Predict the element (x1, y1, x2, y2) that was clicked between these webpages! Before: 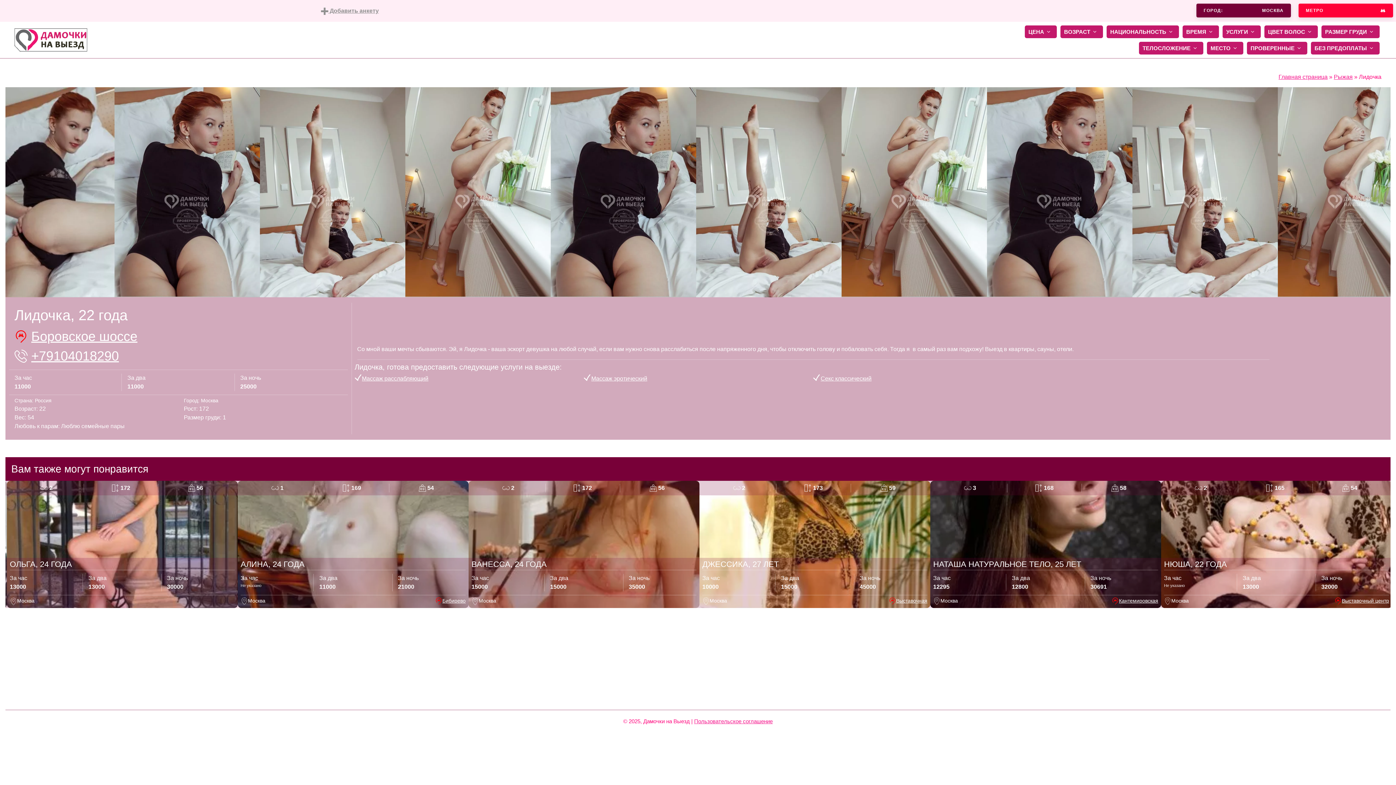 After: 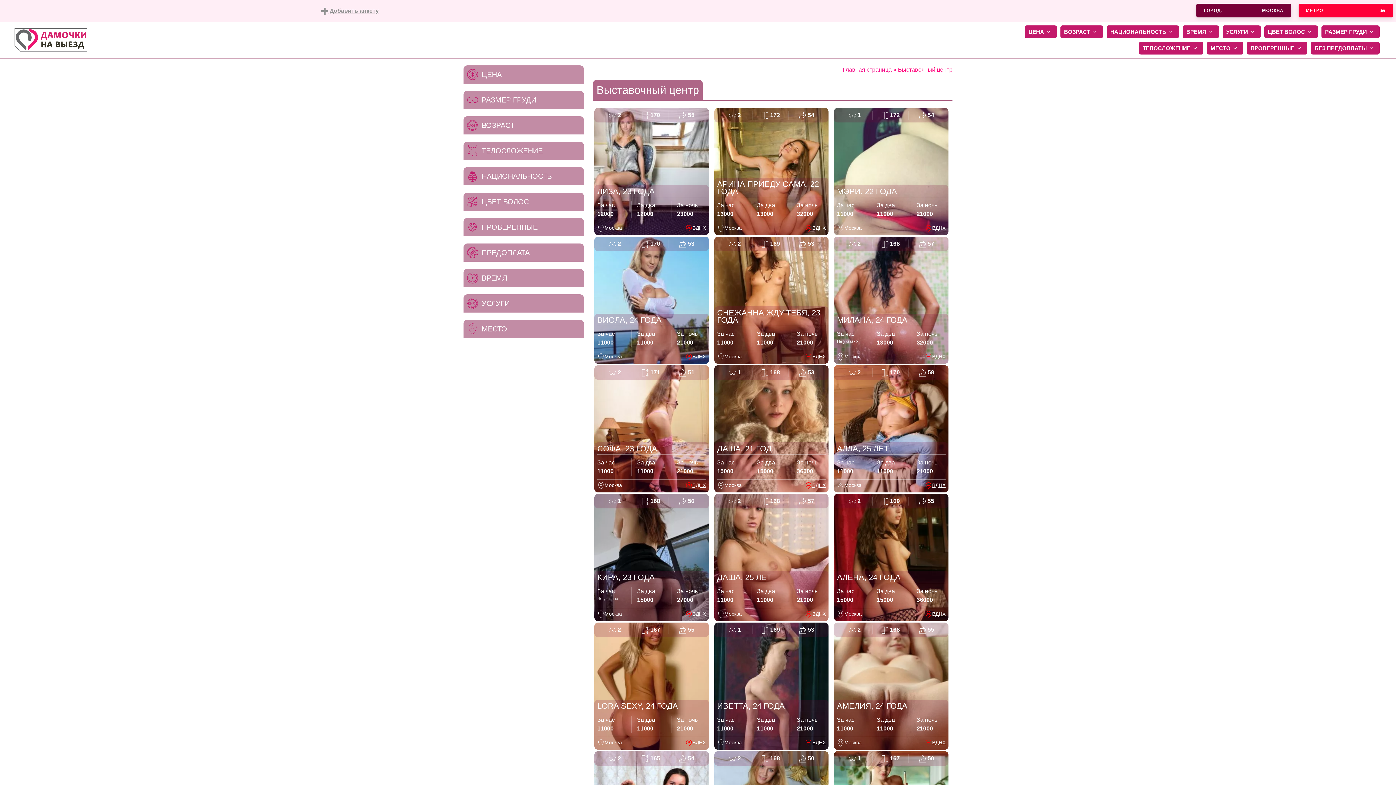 Action: label: Выставочный центр bbox: (1342, 598, 1389, 603)